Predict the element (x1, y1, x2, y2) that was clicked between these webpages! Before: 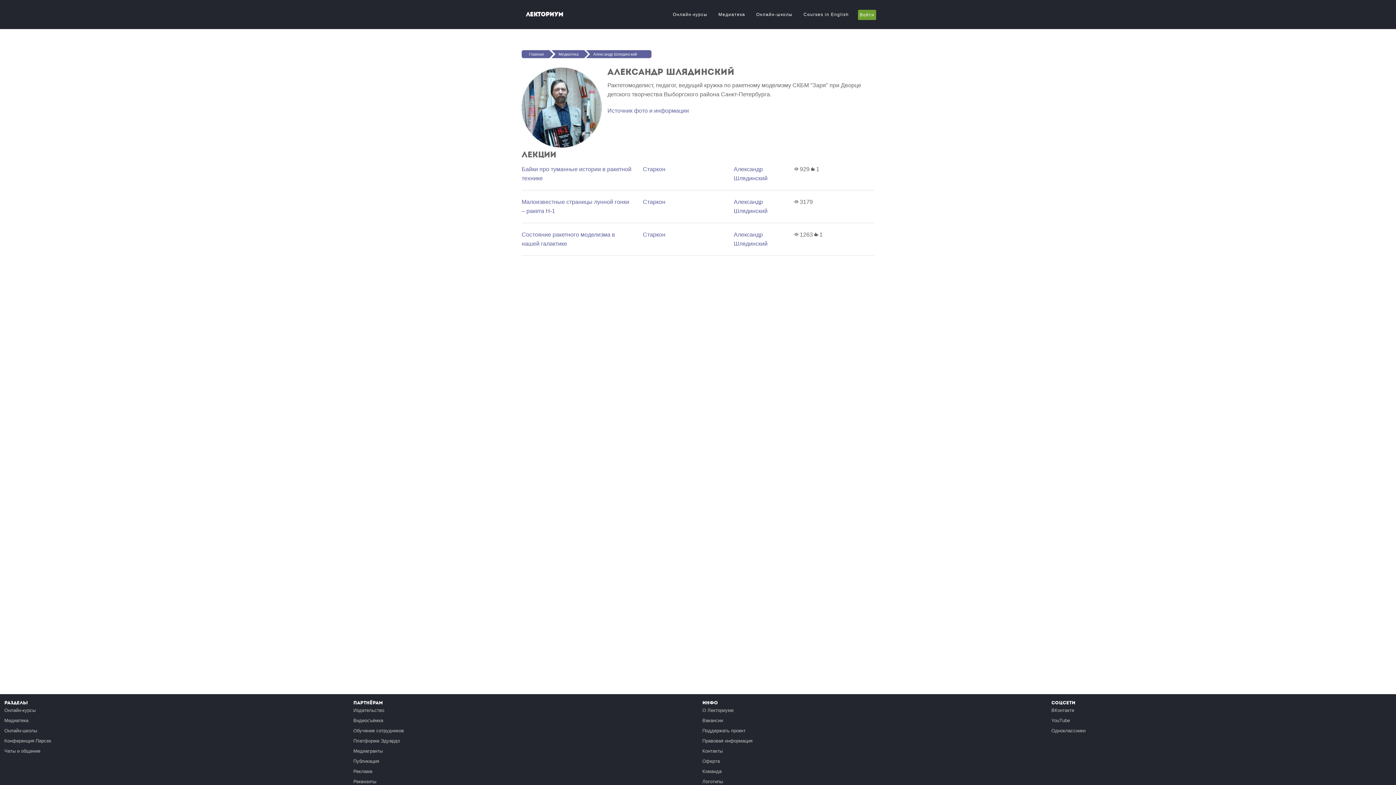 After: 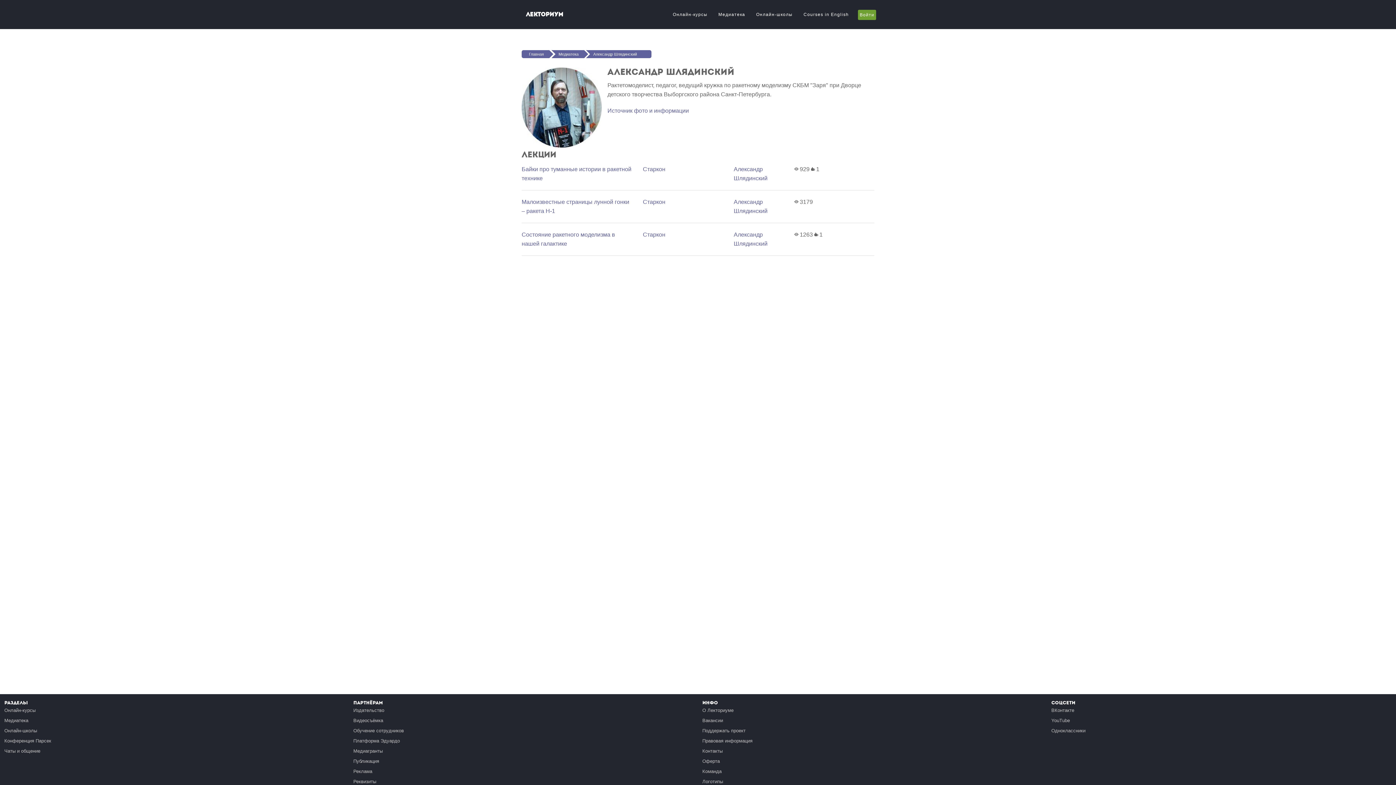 Action: bbox: (586, 50, 651, 58) label: Александр Шлядинский